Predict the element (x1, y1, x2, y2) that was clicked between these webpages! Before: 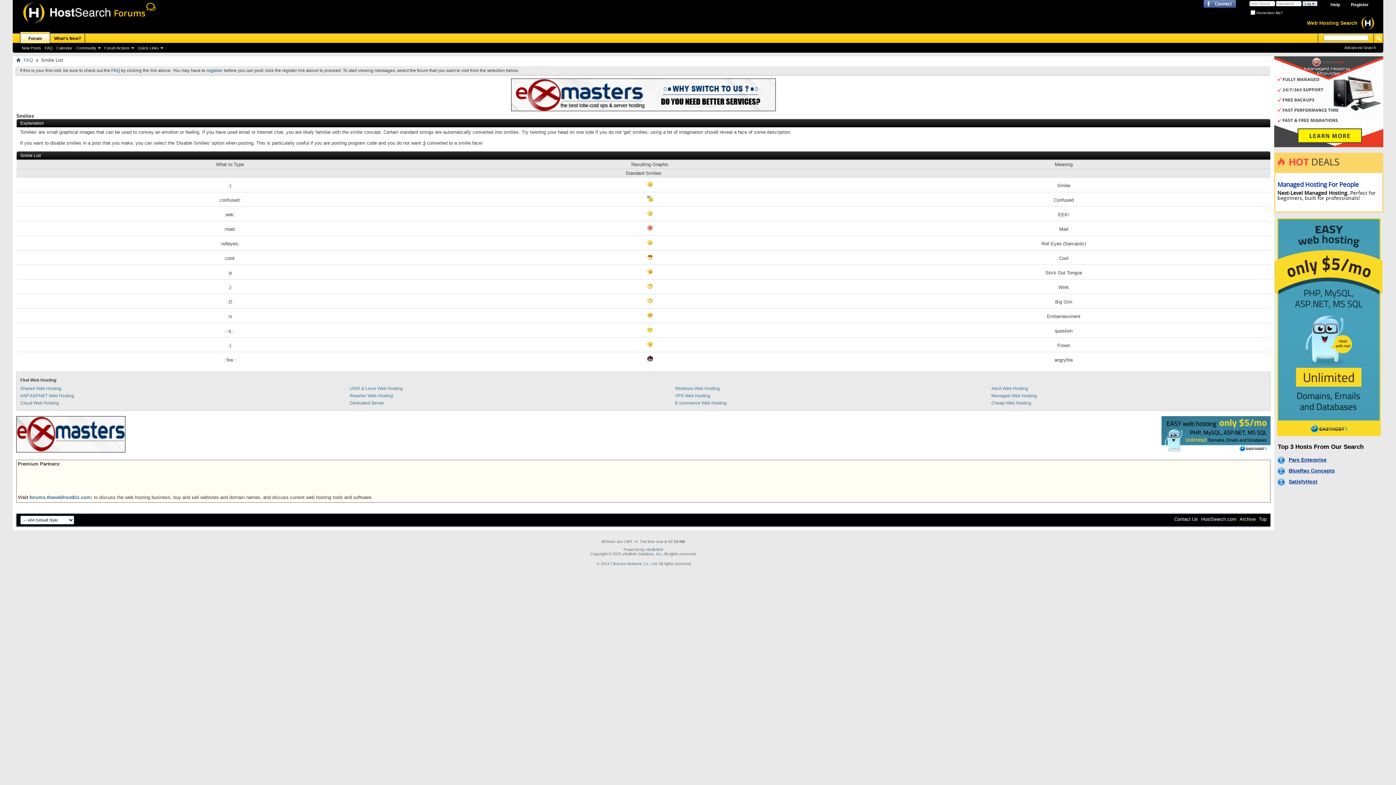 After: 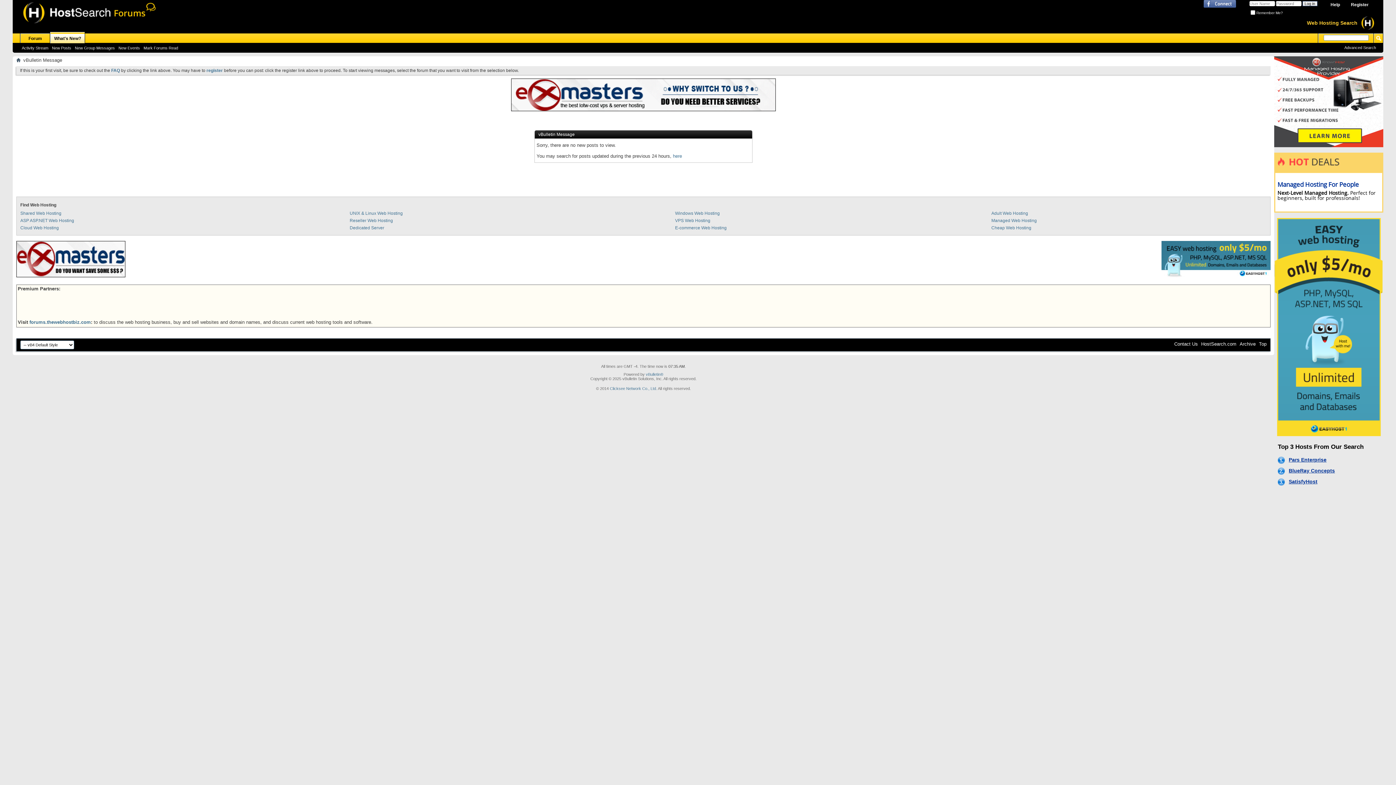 Action: bbox: (20, 45, 42, 50) label: New Posts